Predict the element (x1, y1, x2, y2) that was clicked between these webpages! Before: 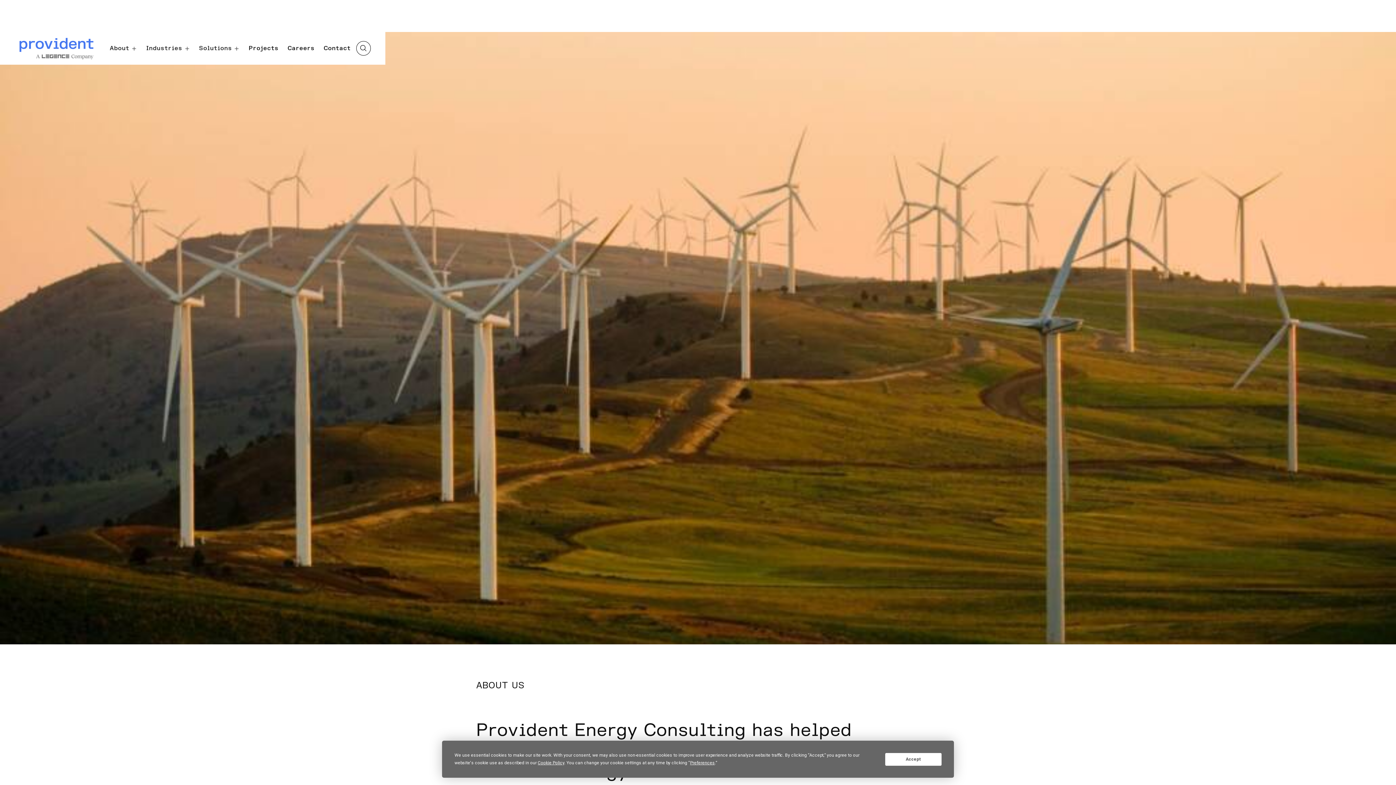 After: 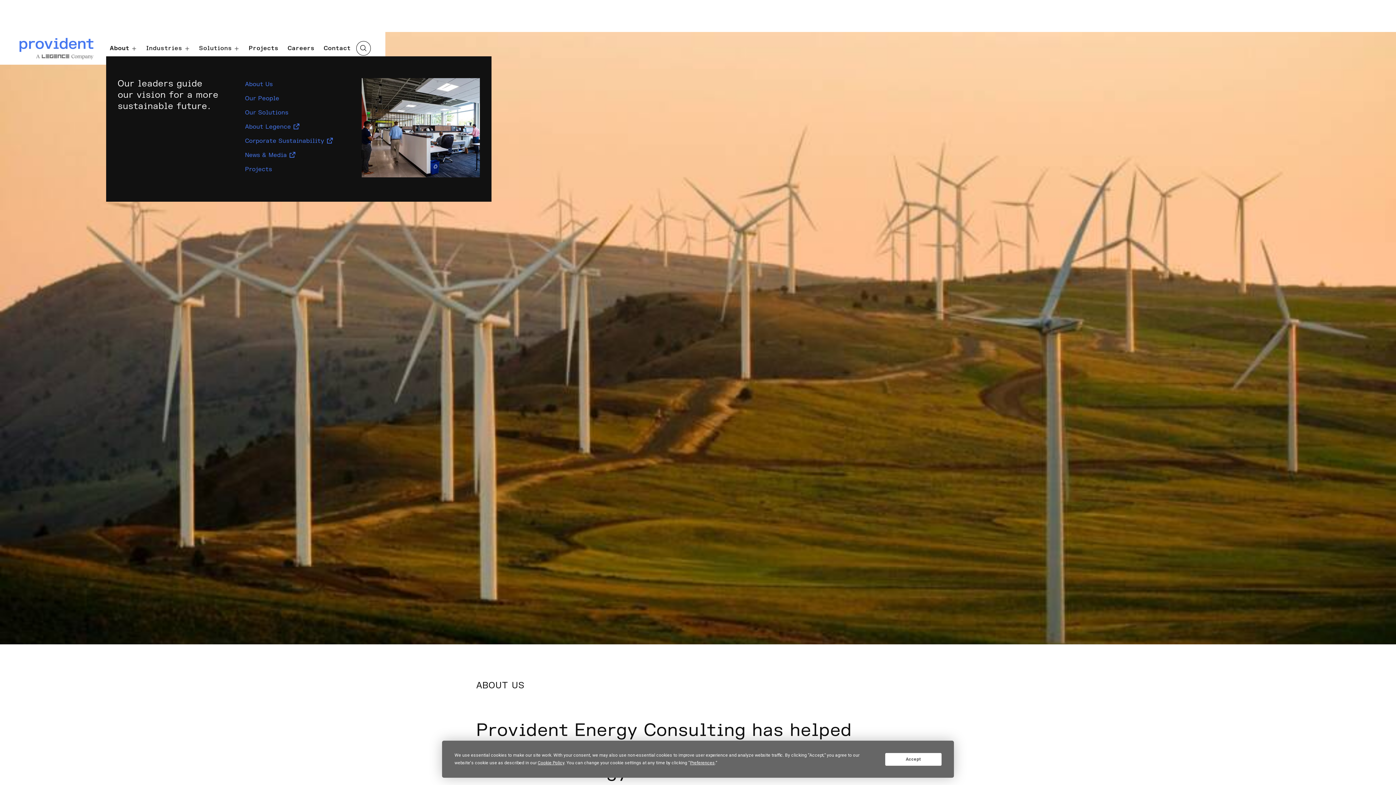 Action: bbox: (106, 40, 140, 56) label: About